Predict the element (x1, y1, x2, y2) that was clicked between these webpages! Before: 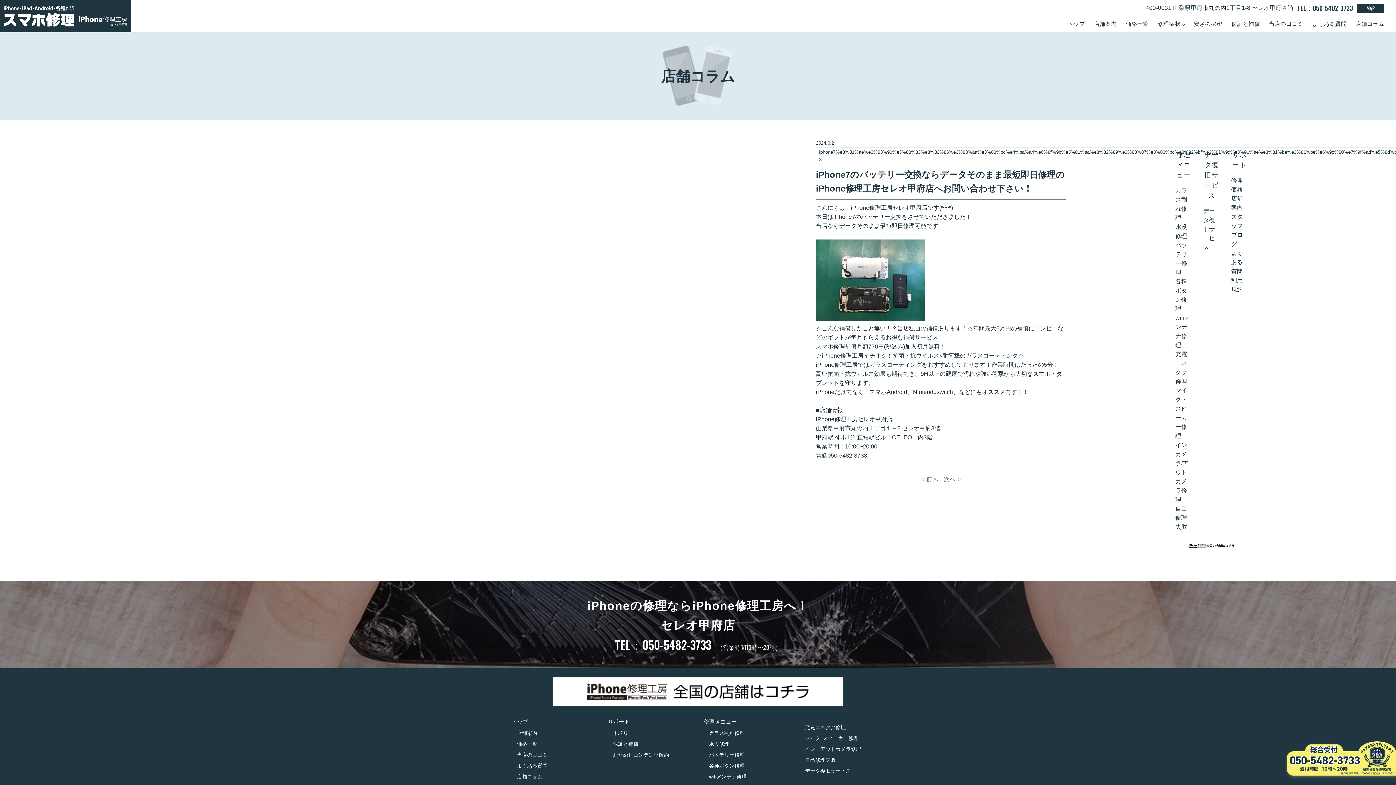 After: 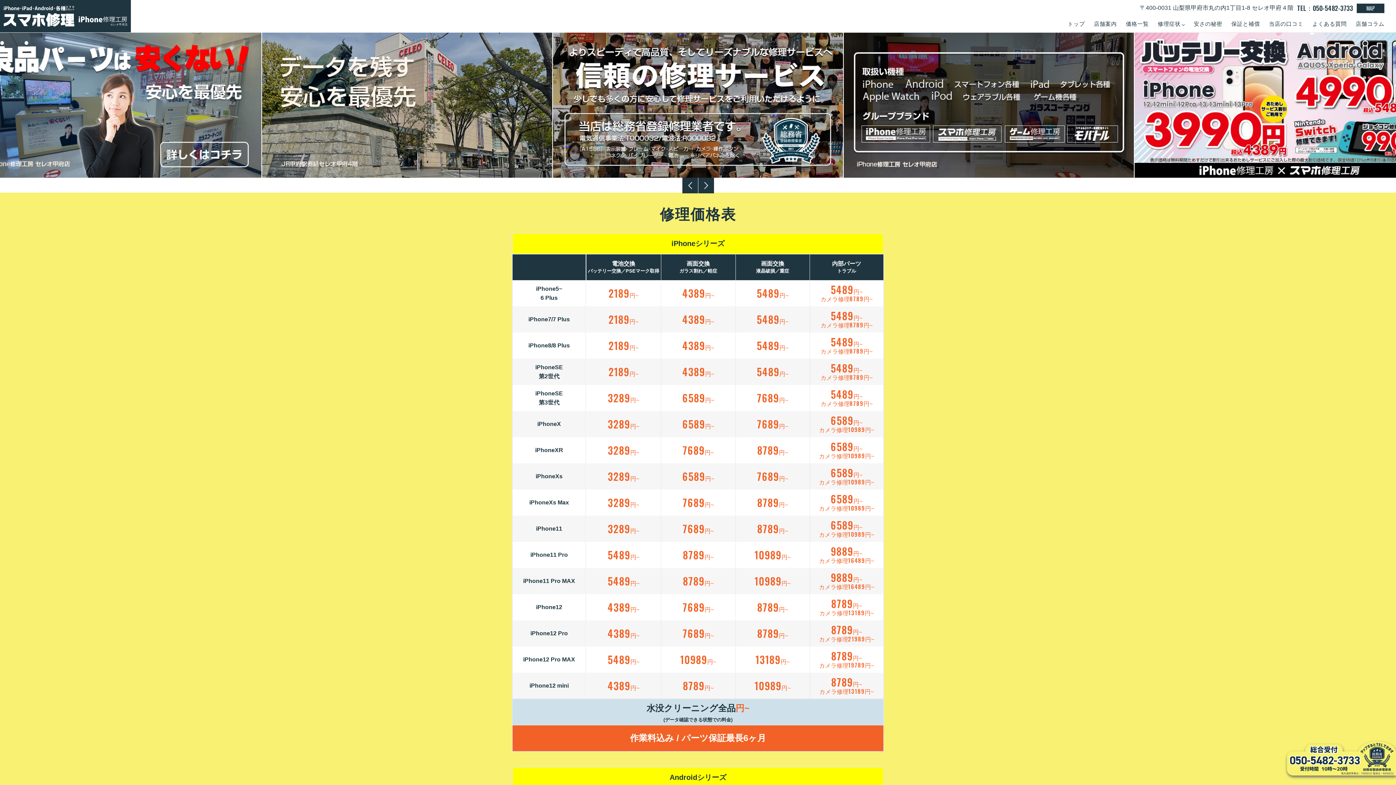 Action: bbox: (512, 718, 528, 725) label: トップ